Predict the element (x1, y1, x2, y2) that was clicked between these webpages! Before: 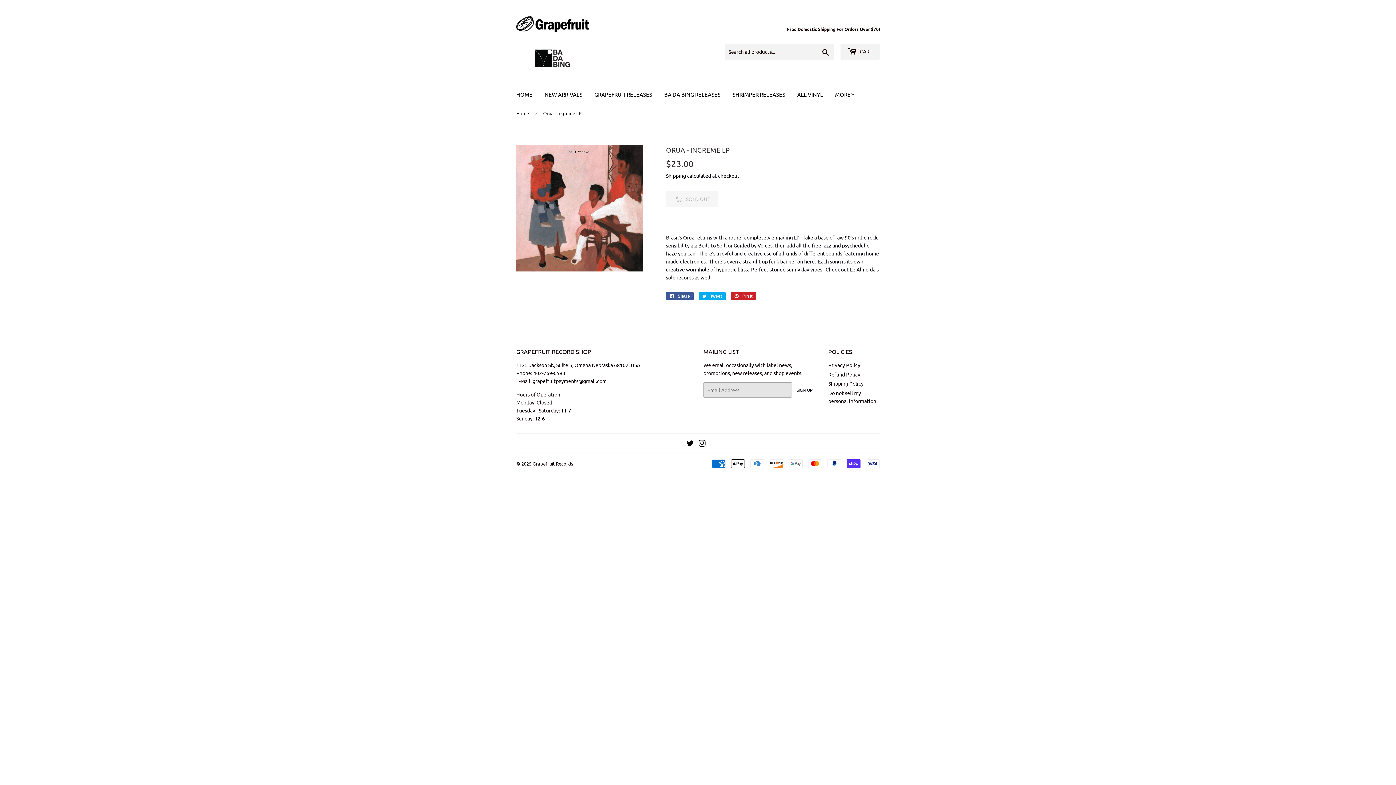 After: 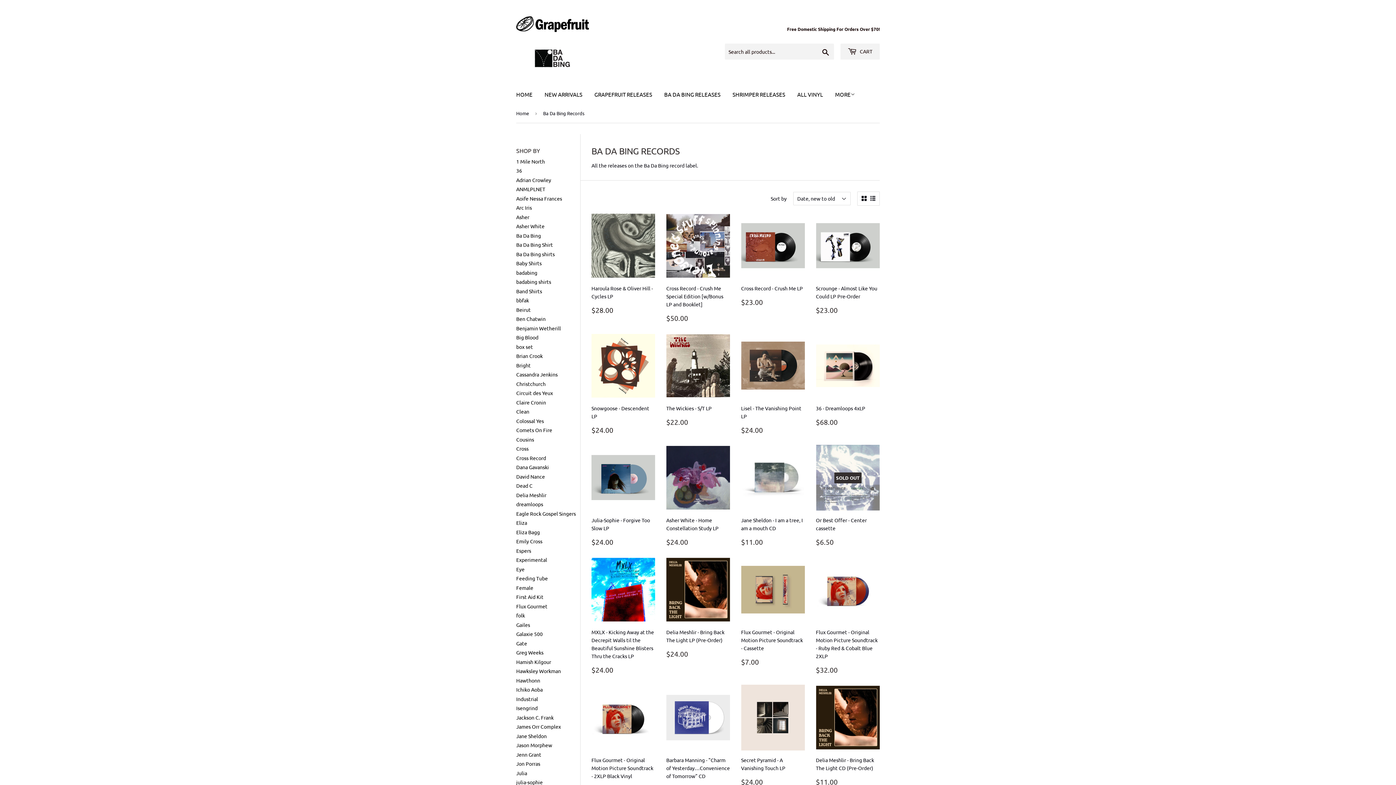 Action: label: BA DA BING RELEASES bbox: (658, 84, 726, 104)